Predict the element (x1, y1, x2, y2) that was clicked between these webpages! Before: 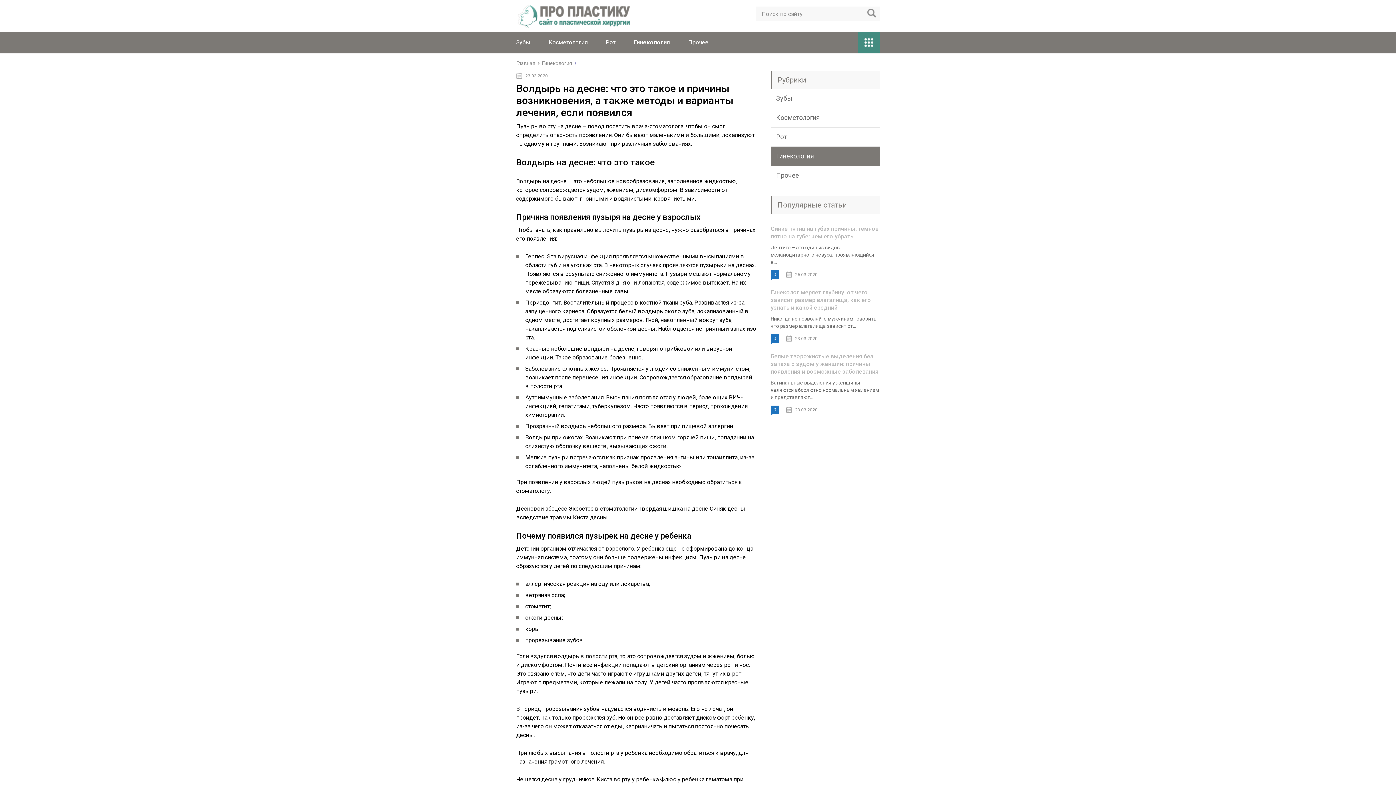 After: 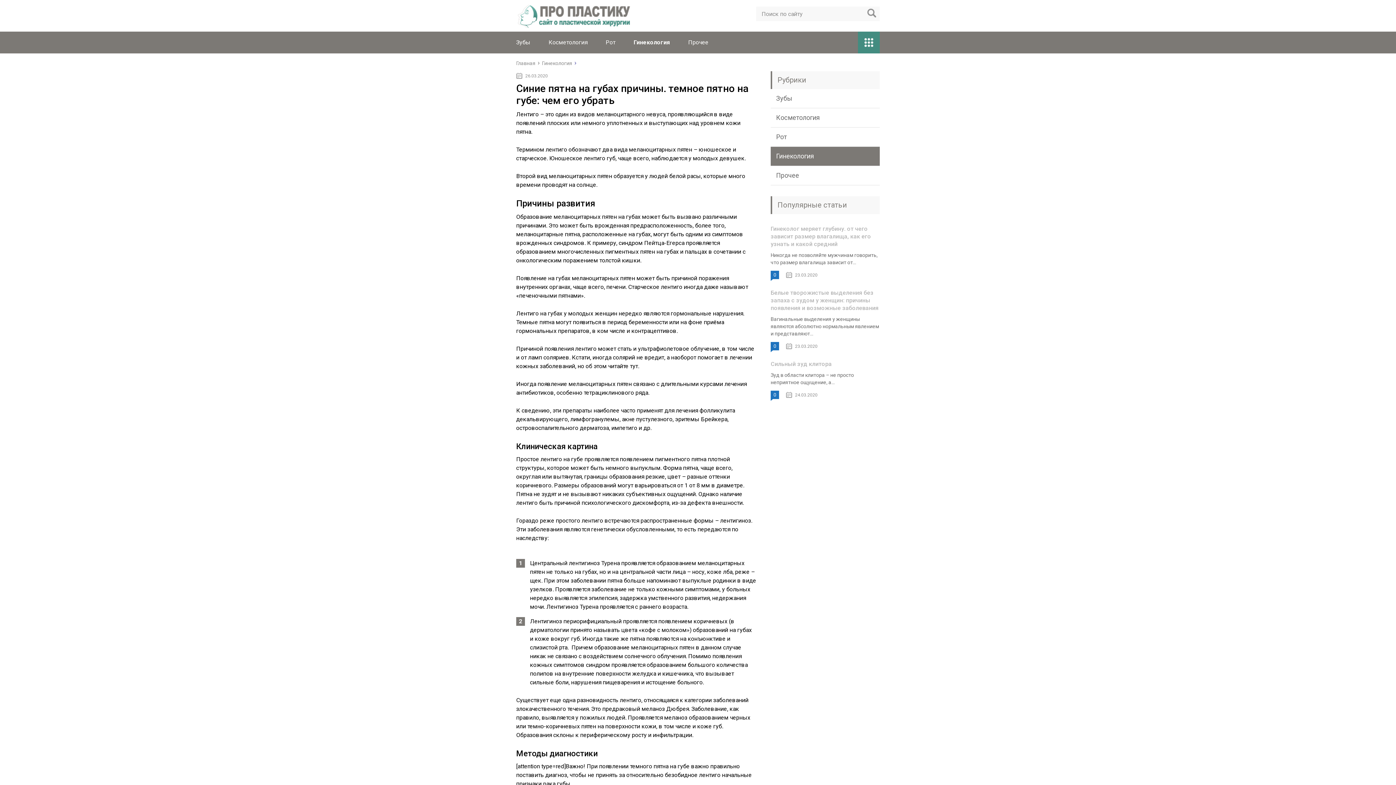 Action: bbox: (770, 225, 878, 240) label: Синие пятна на губах причины. темное пятно на губе: чем его убрать